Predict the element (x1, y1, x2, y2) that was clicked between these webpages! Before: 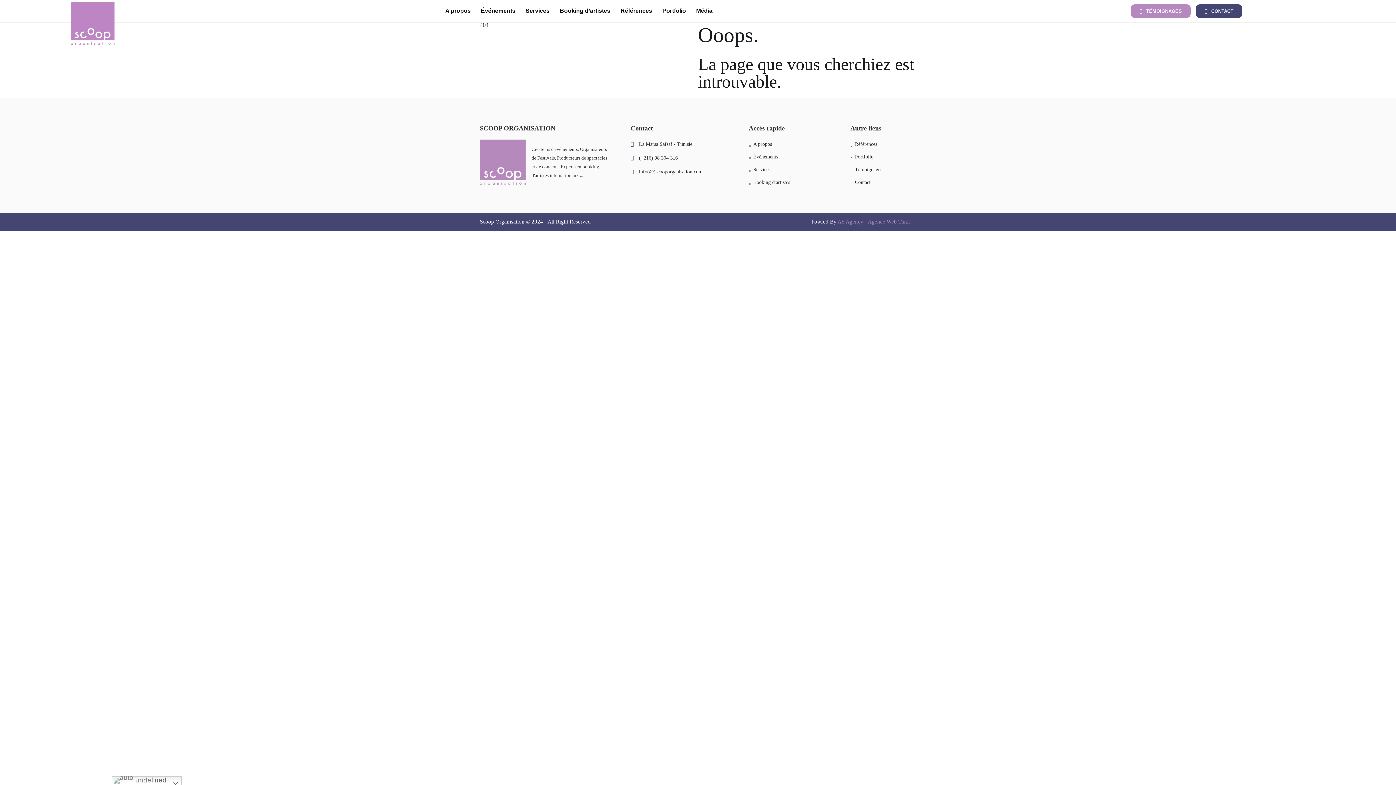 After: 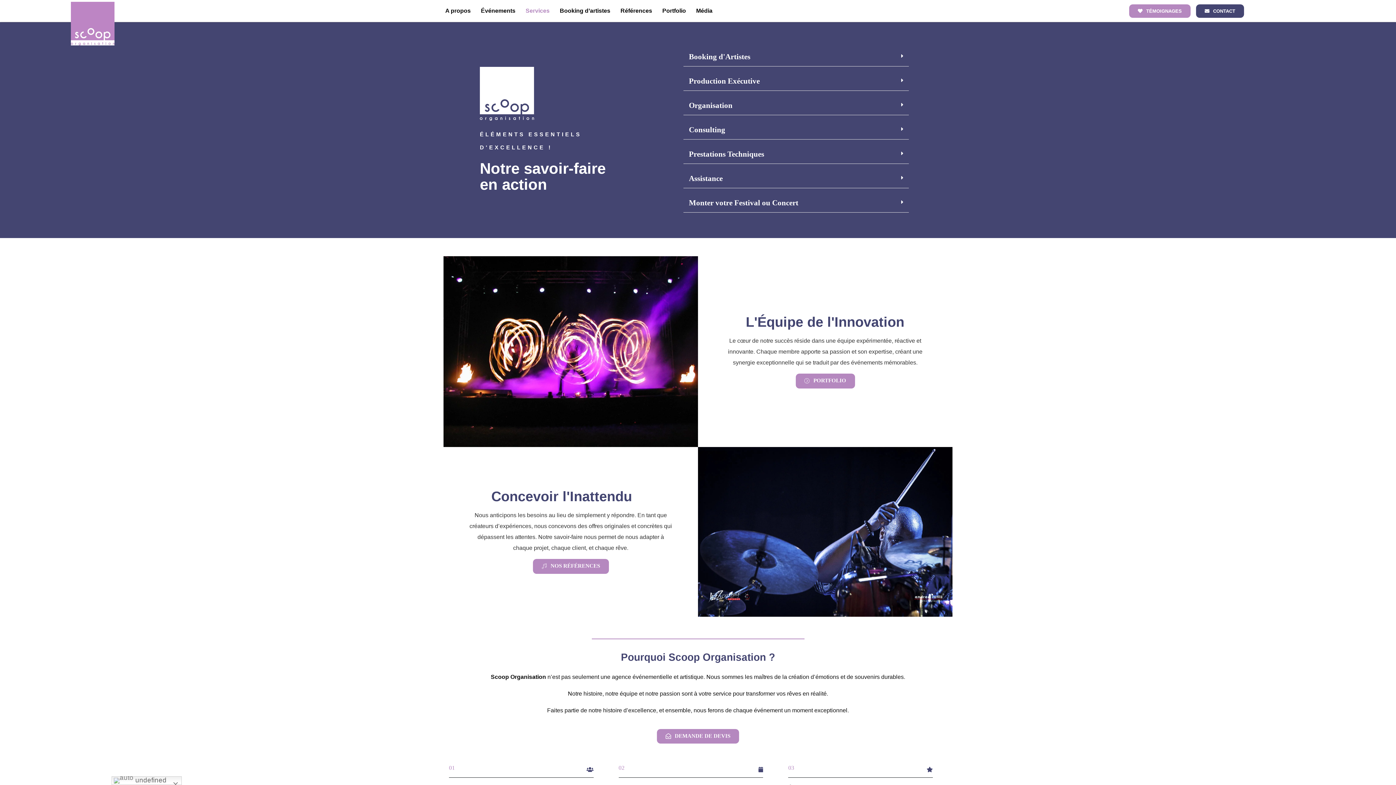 Action: label: Services bbox: (520, 5, 554, 16)